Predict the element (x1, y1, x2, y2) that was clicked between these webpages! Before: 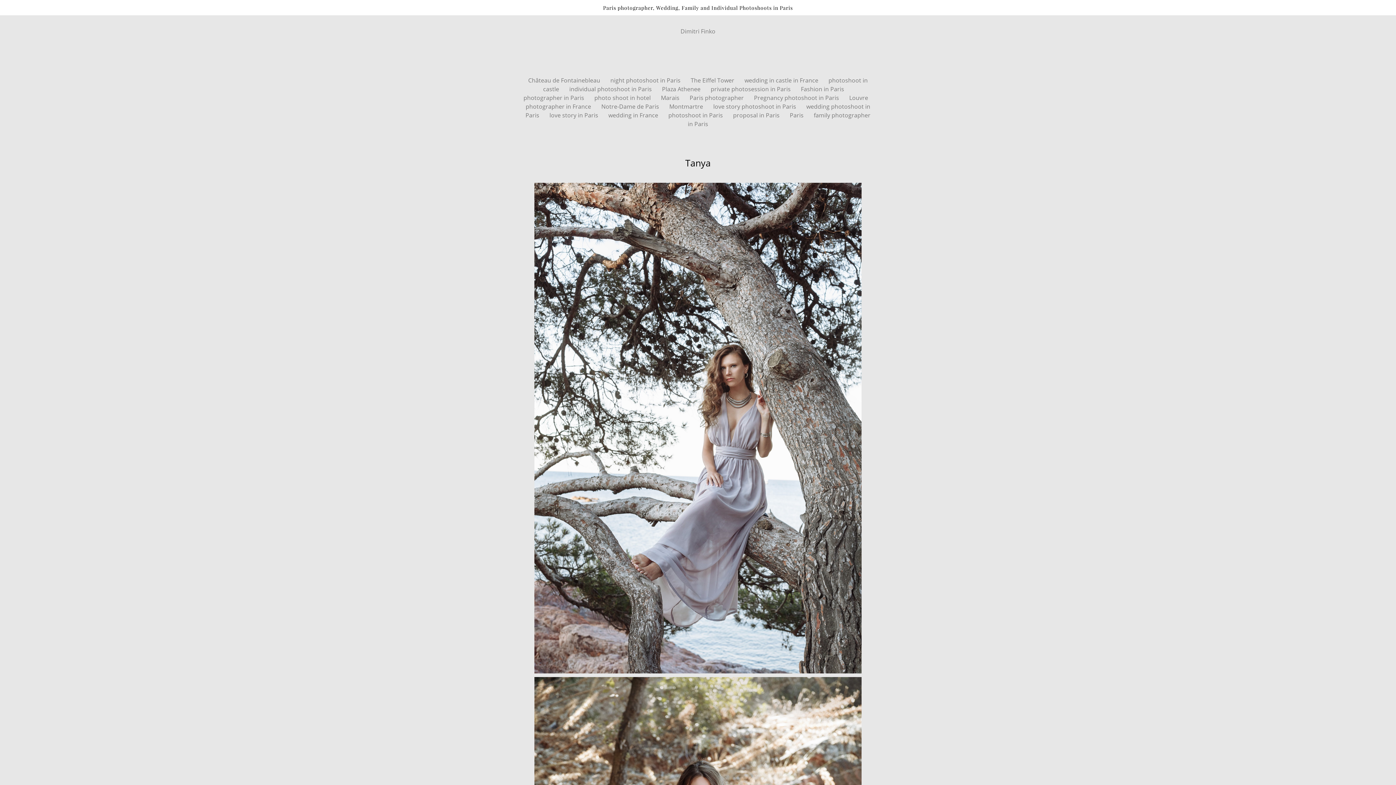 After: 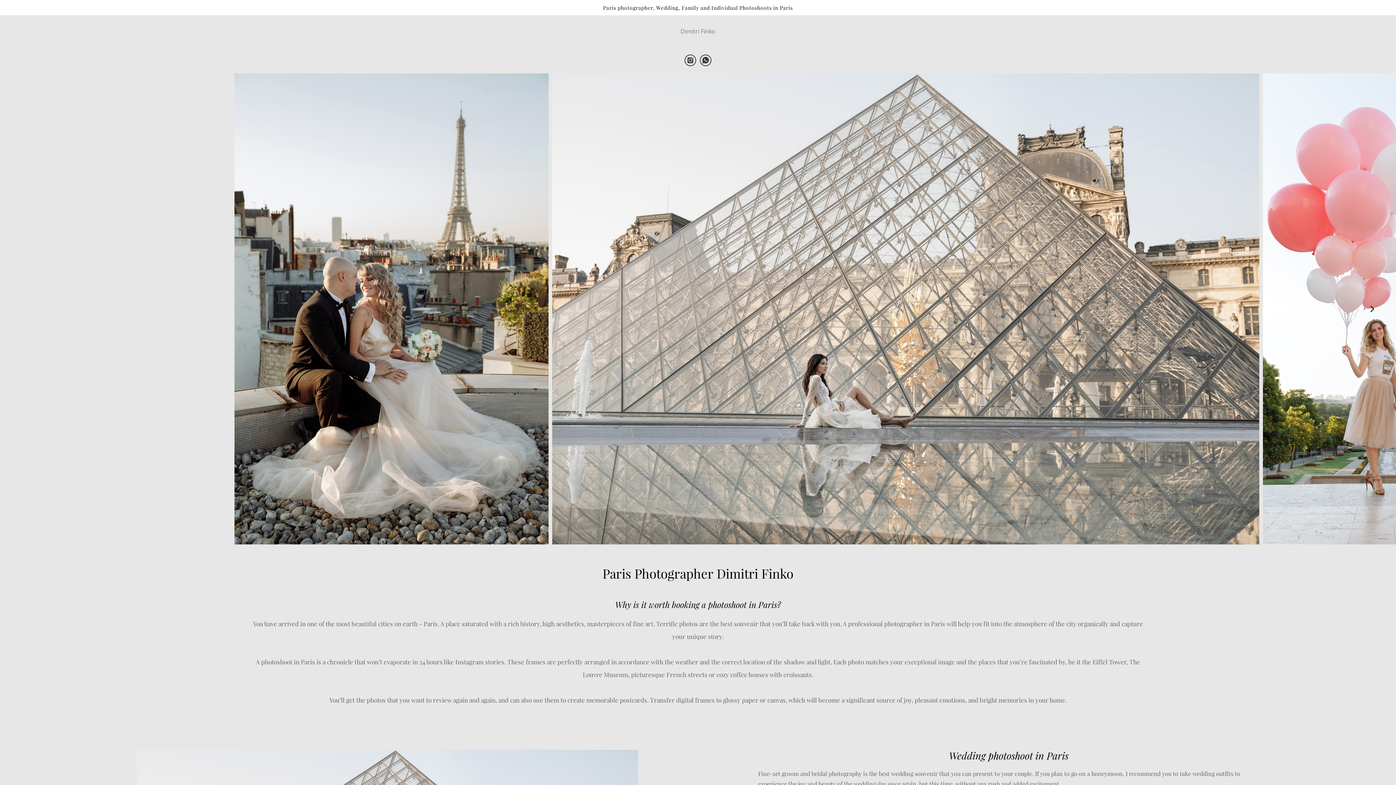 Action: label: Dimitri Finko bbox: (680, 28, 715, 34)